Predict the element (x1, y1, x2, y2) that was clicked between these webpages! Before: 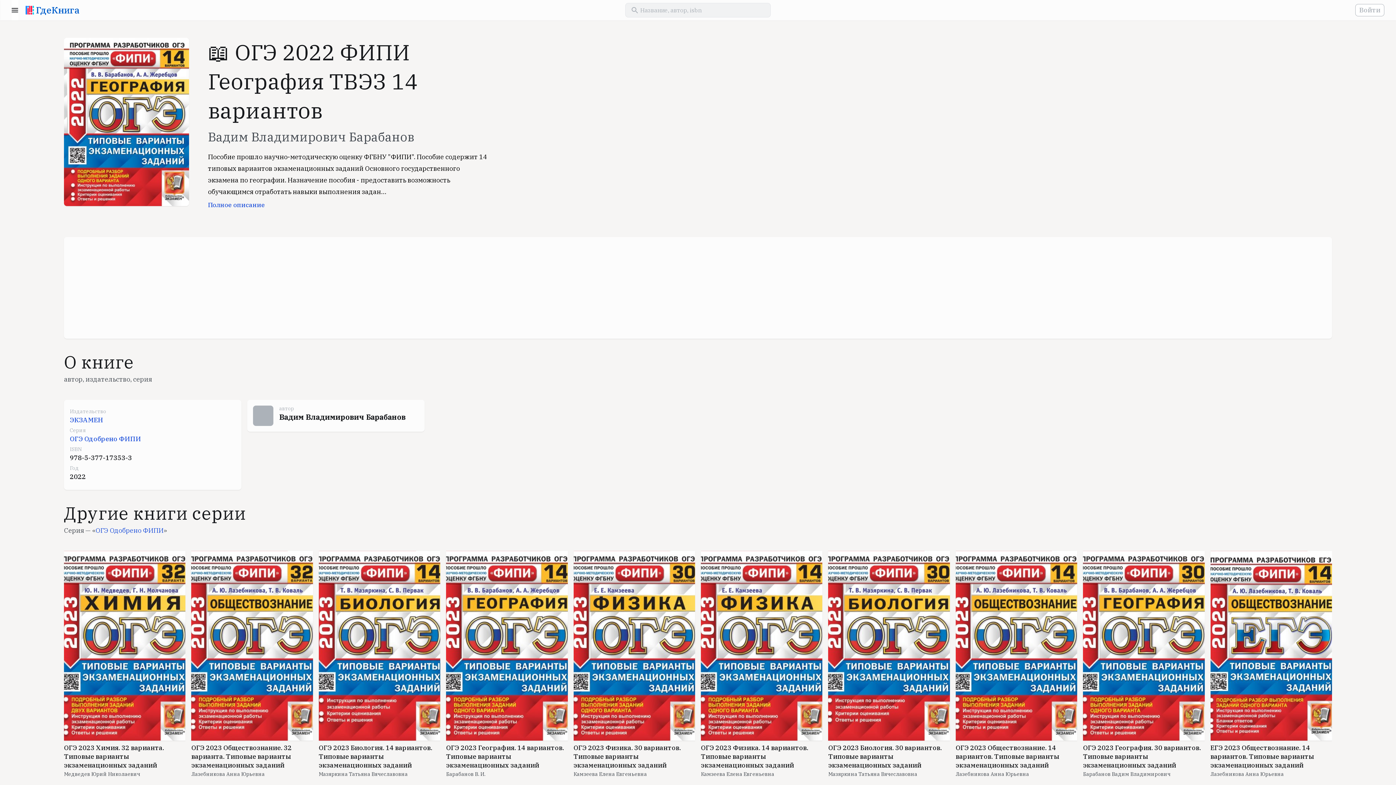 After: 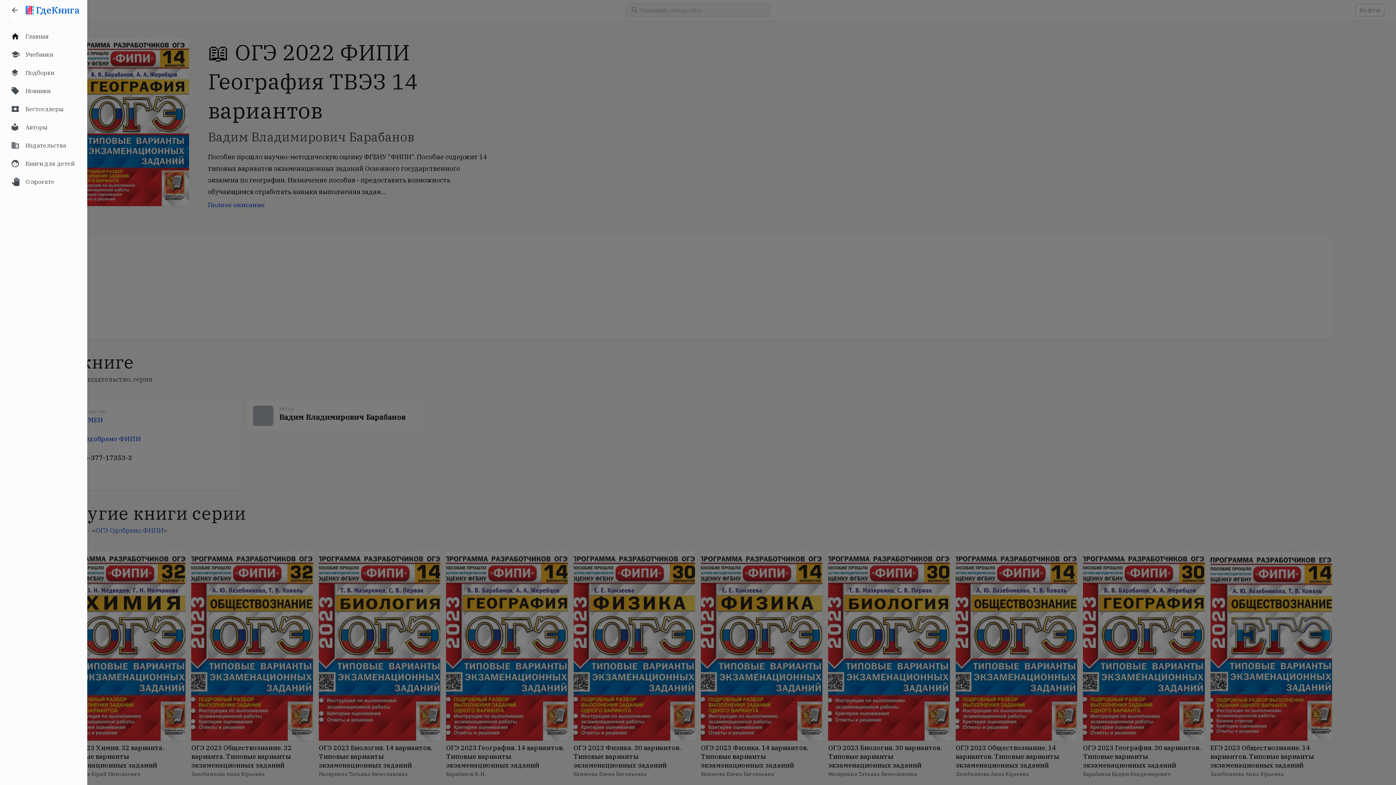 Action: label: Menu bbox: (11, 0, 18, 20)